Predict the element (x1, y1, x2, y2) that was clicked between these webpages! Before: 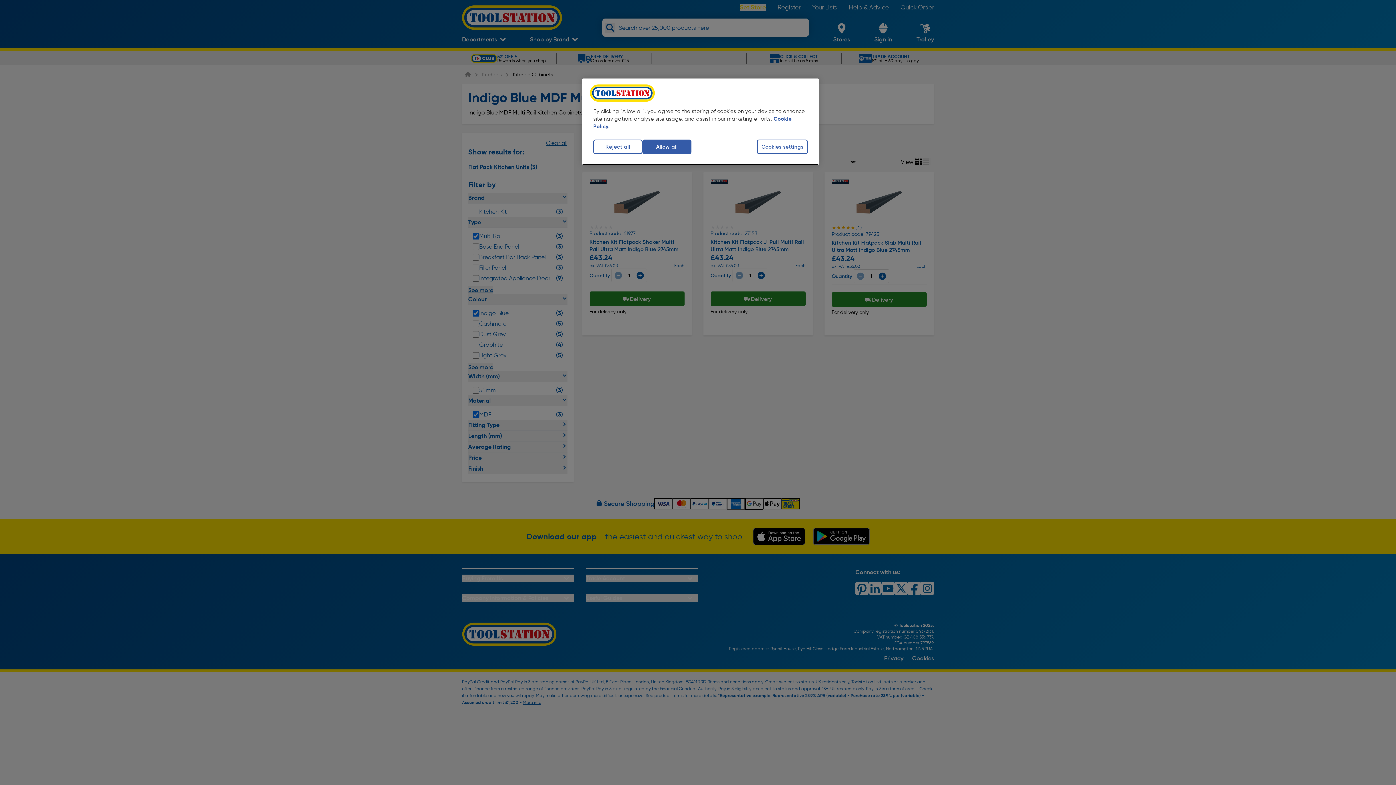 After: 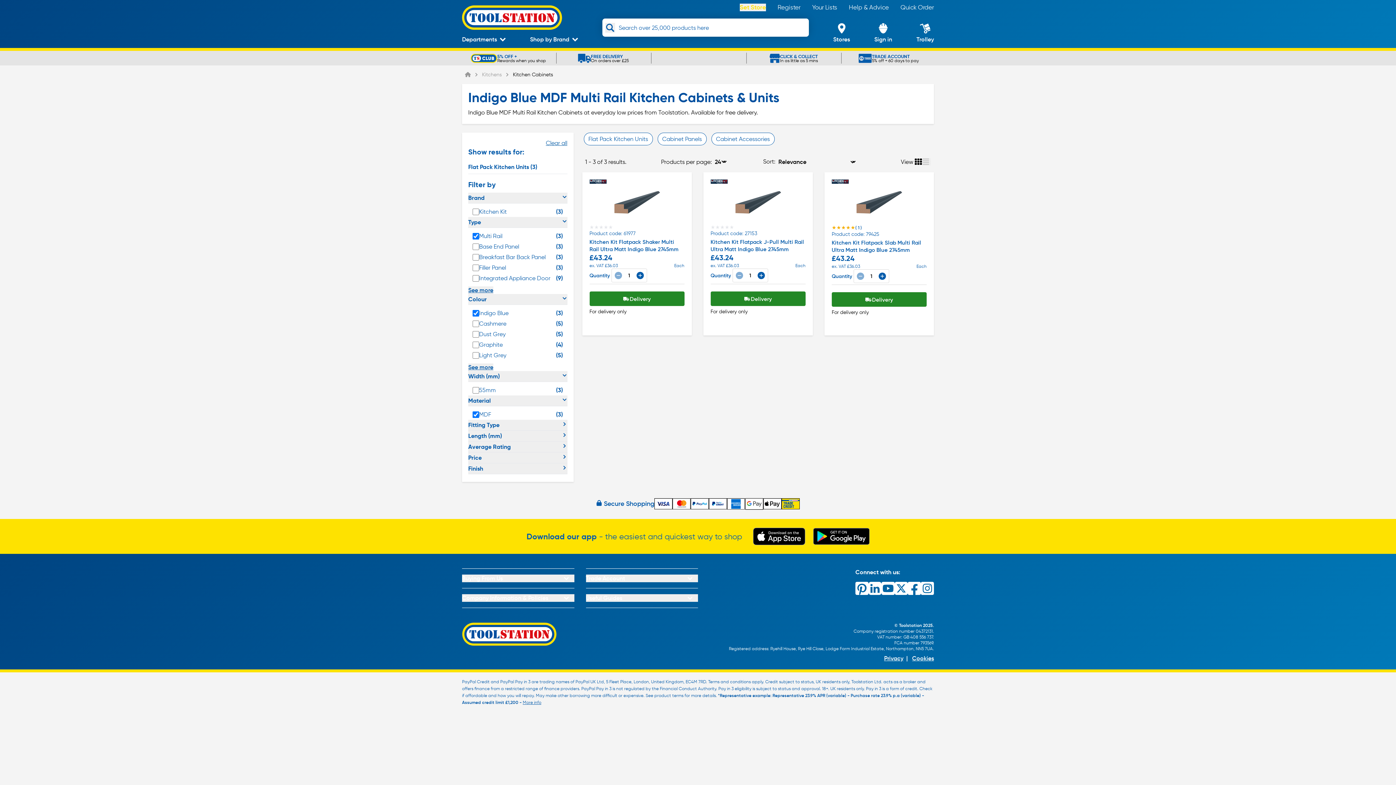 Action: bbox: (642, 139, 691, 154) label: Allow all